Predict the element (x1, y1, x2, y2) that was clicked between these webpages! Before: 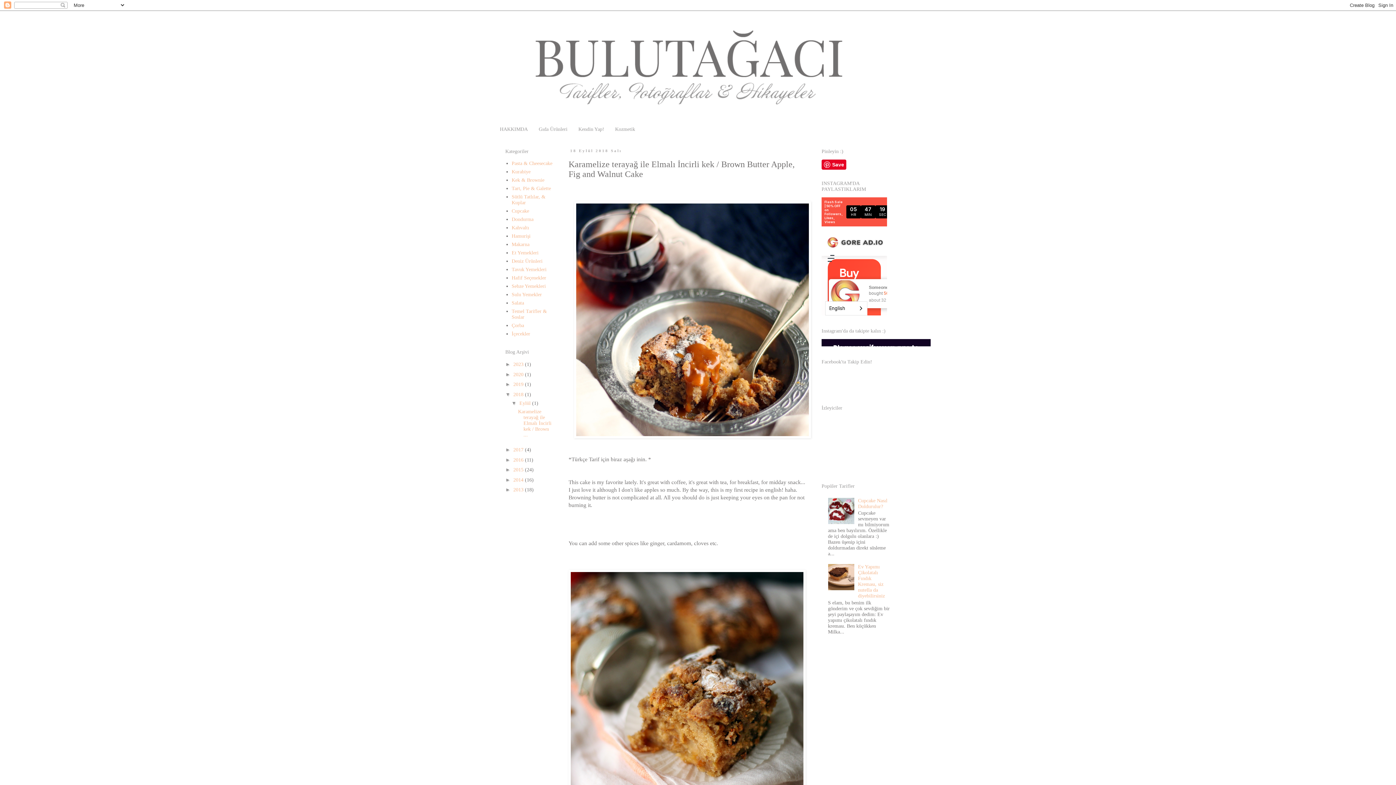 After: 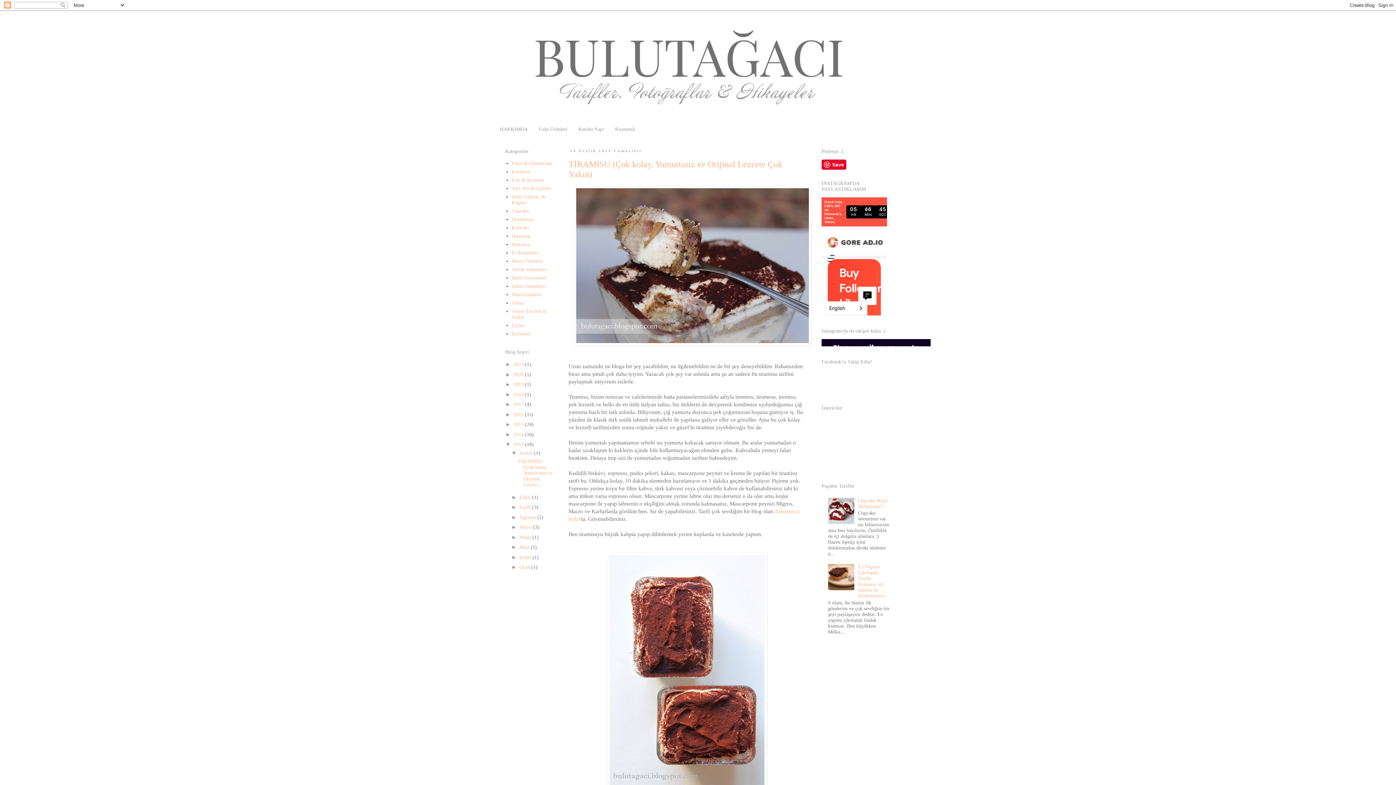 Action: bbox: (513, 487, 525, 492) label: 2013 